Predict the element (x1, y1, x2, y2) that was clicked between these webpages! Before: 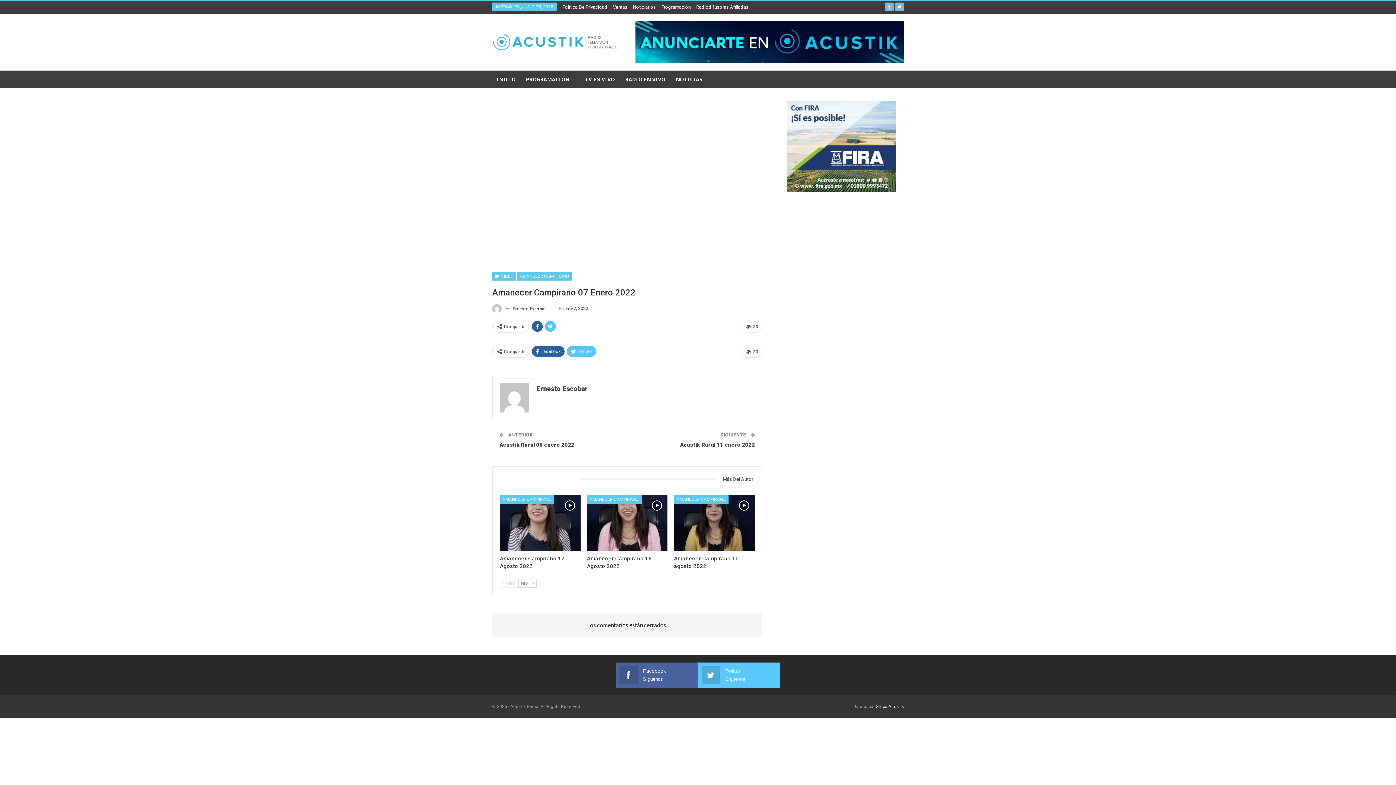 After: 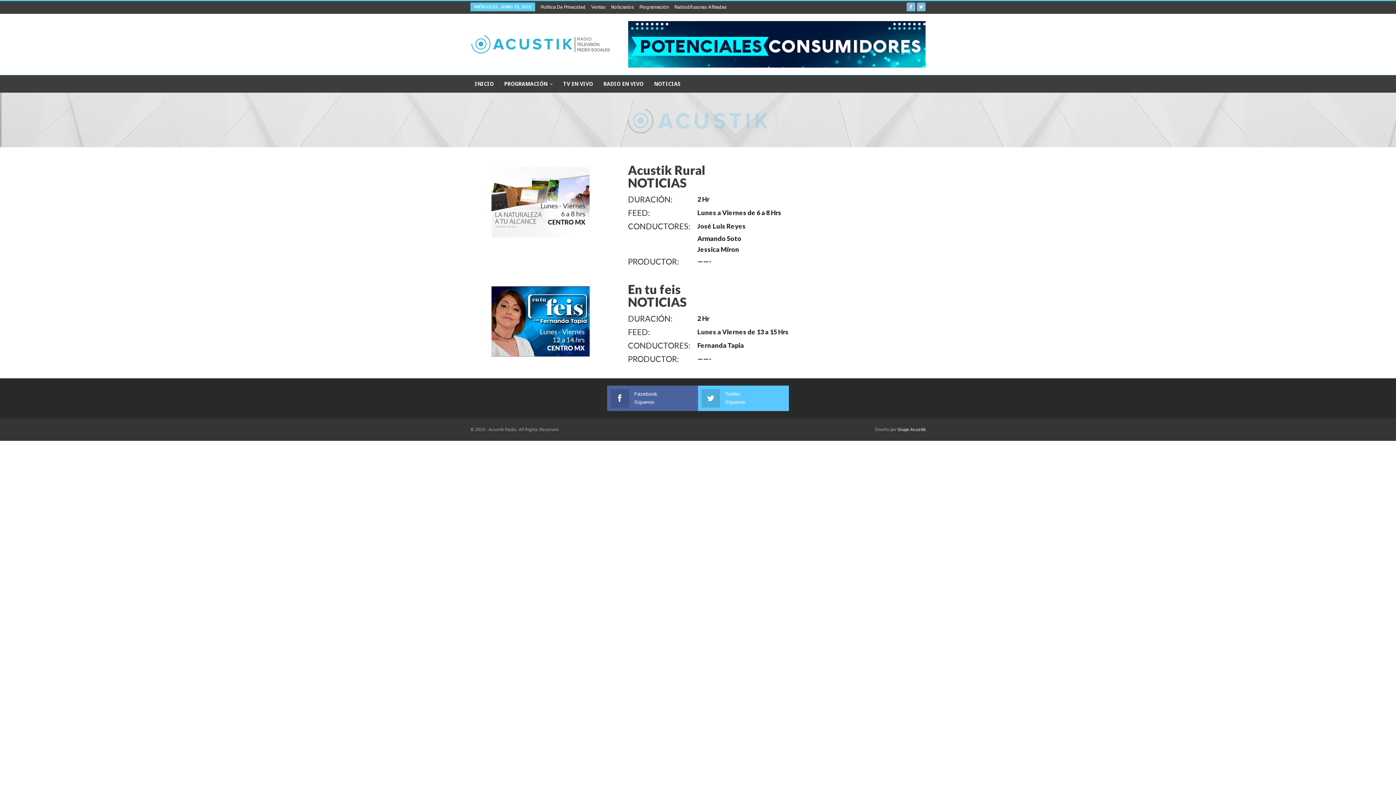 Action: label: Noticiarios bbox: (633, 4, 656, 9)